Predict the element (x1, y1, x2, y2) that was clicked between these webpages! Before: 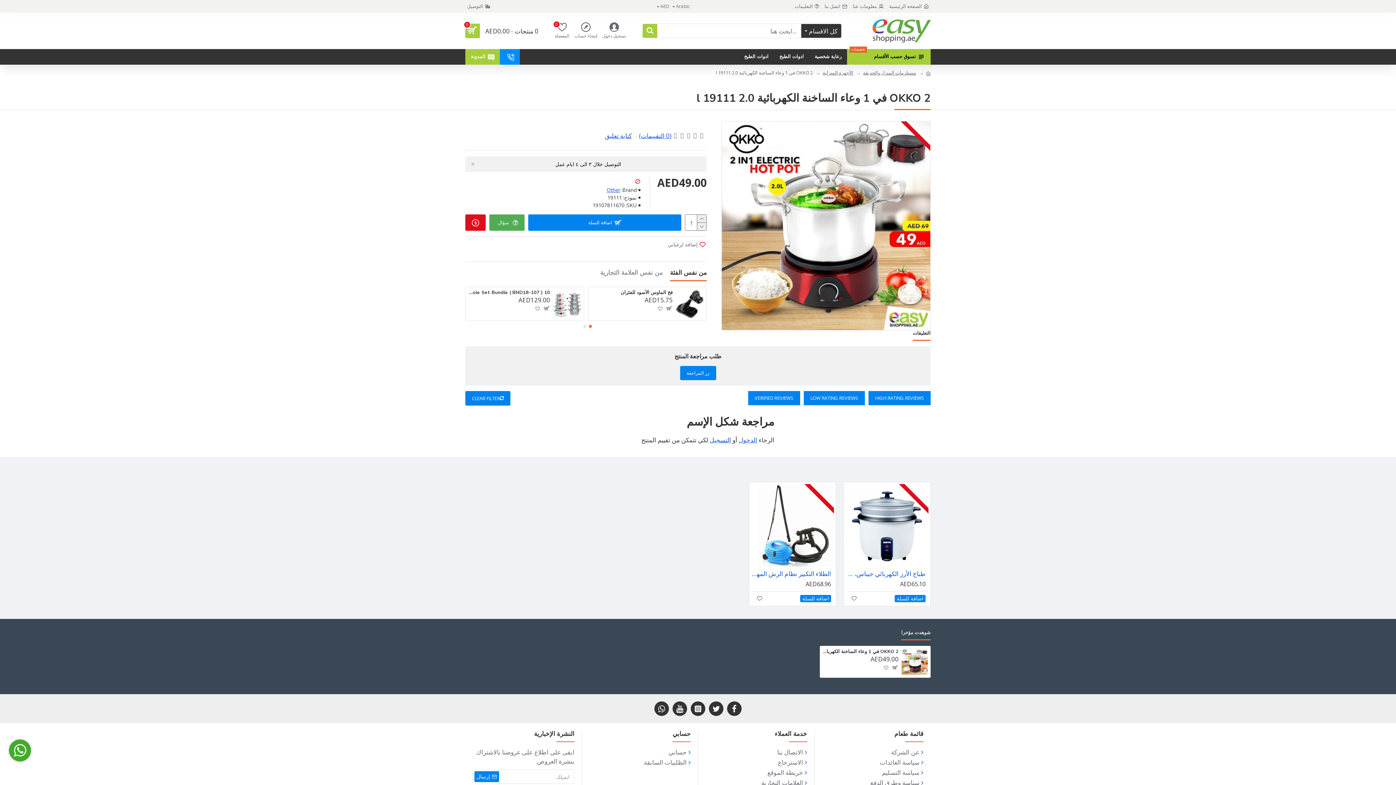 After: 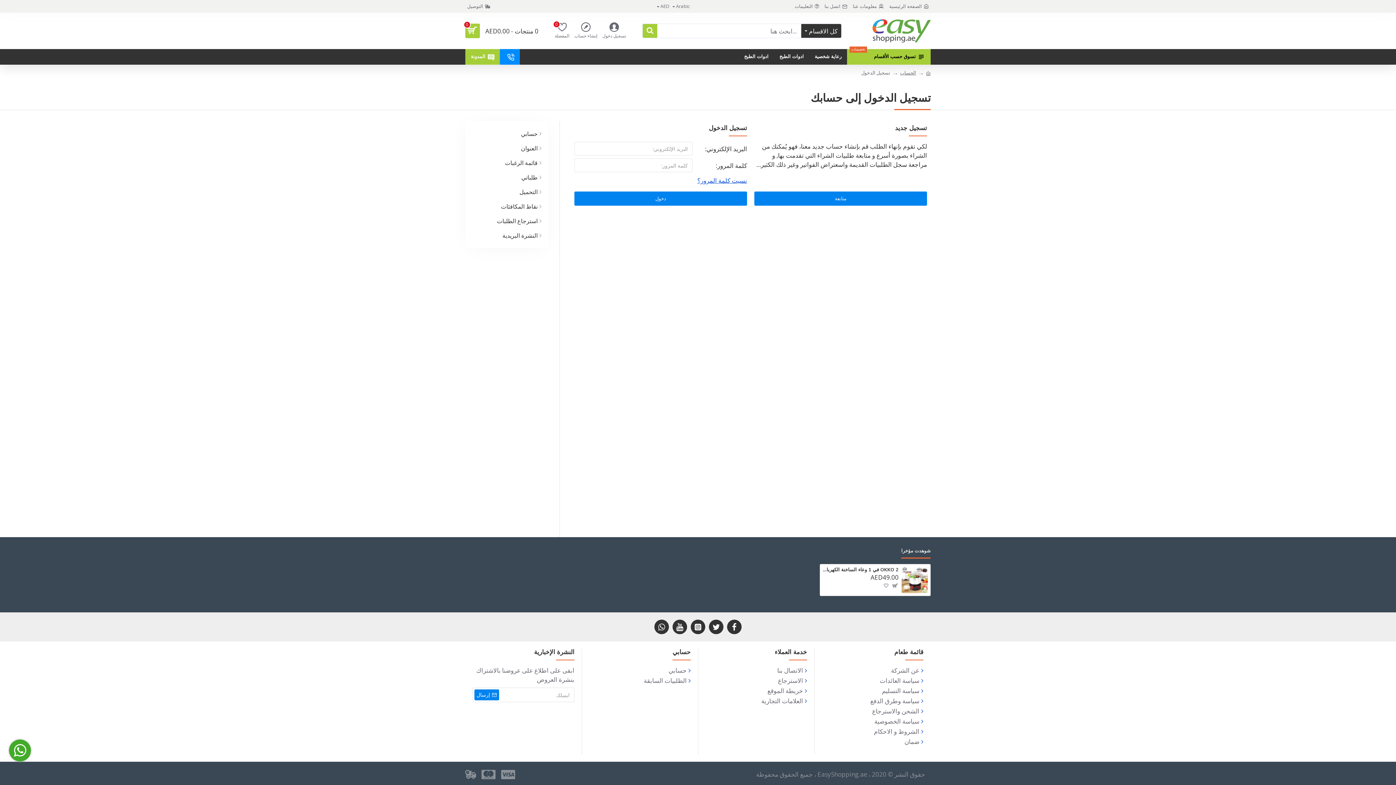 Action: label: المفضلة
0 bbox: (553, 20, 571, 41)